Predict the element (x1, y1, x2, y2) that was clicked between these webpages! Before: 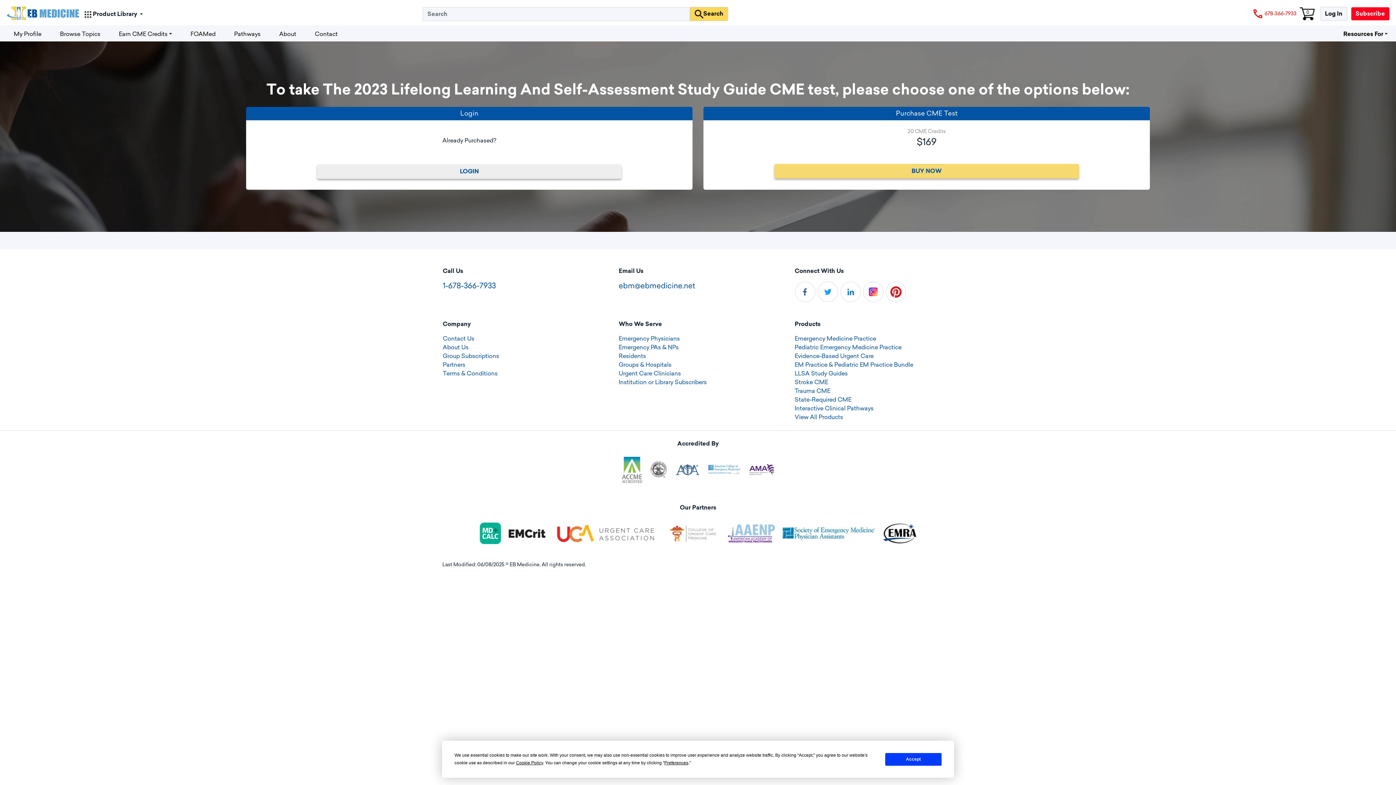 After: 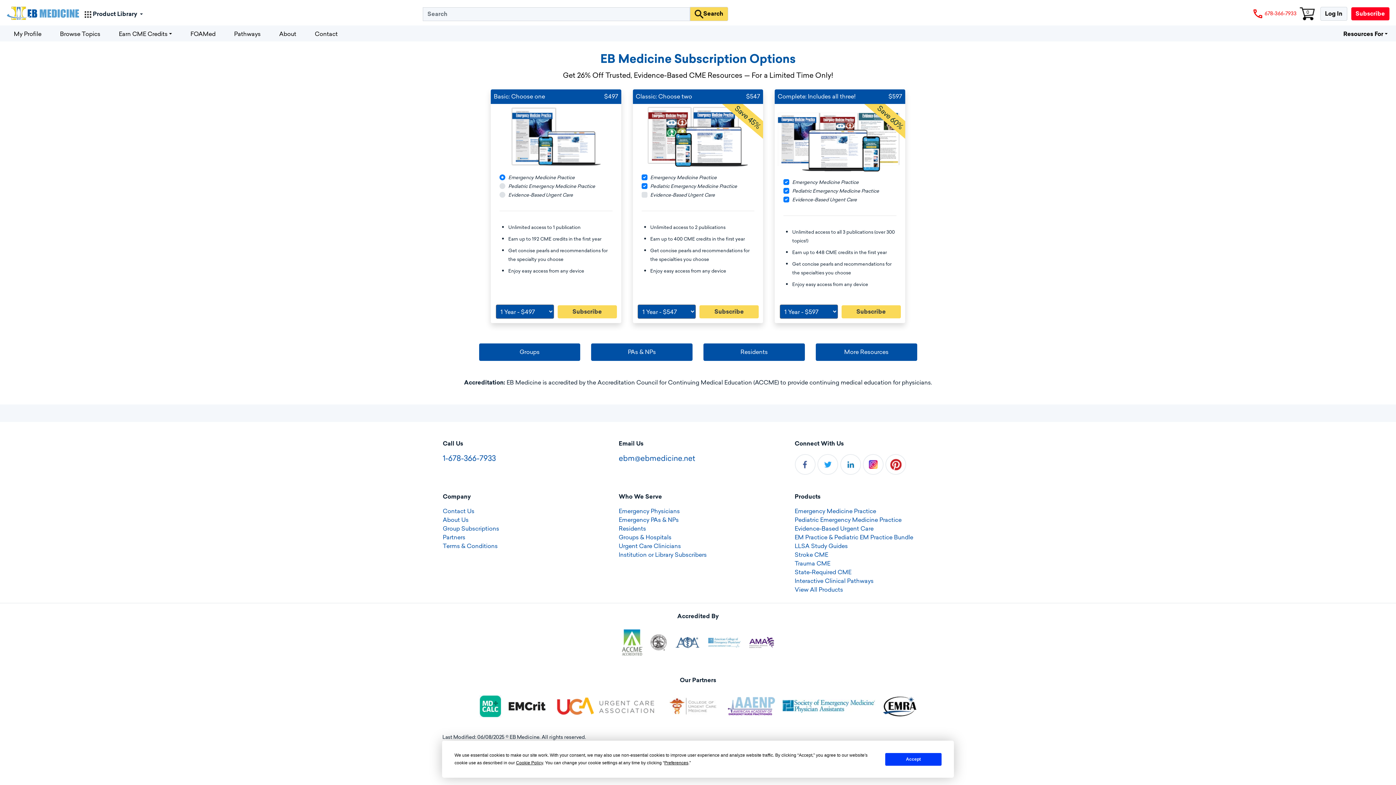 Action: label: EM Practice & Pediatric EM Practice Bundle bbox: (794, 361, 913, 368)